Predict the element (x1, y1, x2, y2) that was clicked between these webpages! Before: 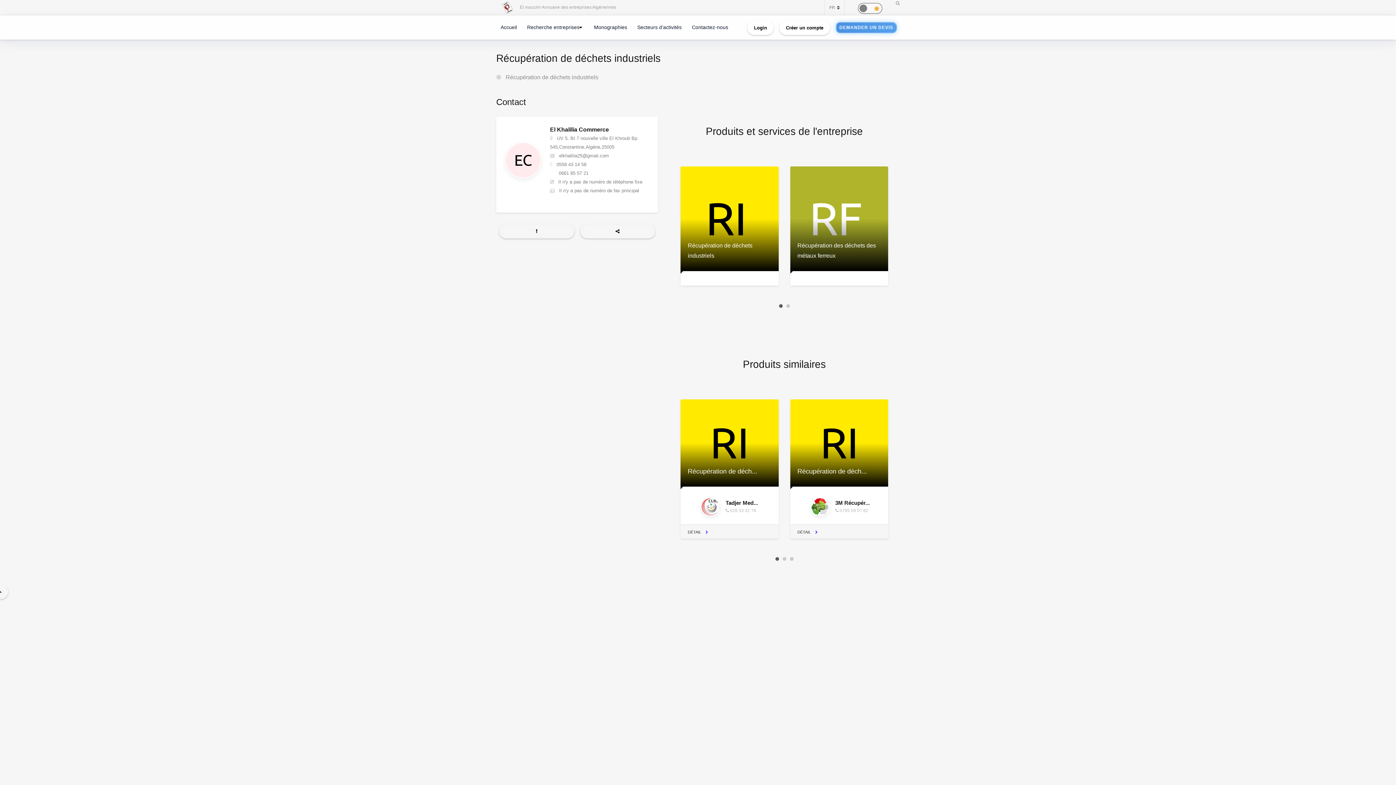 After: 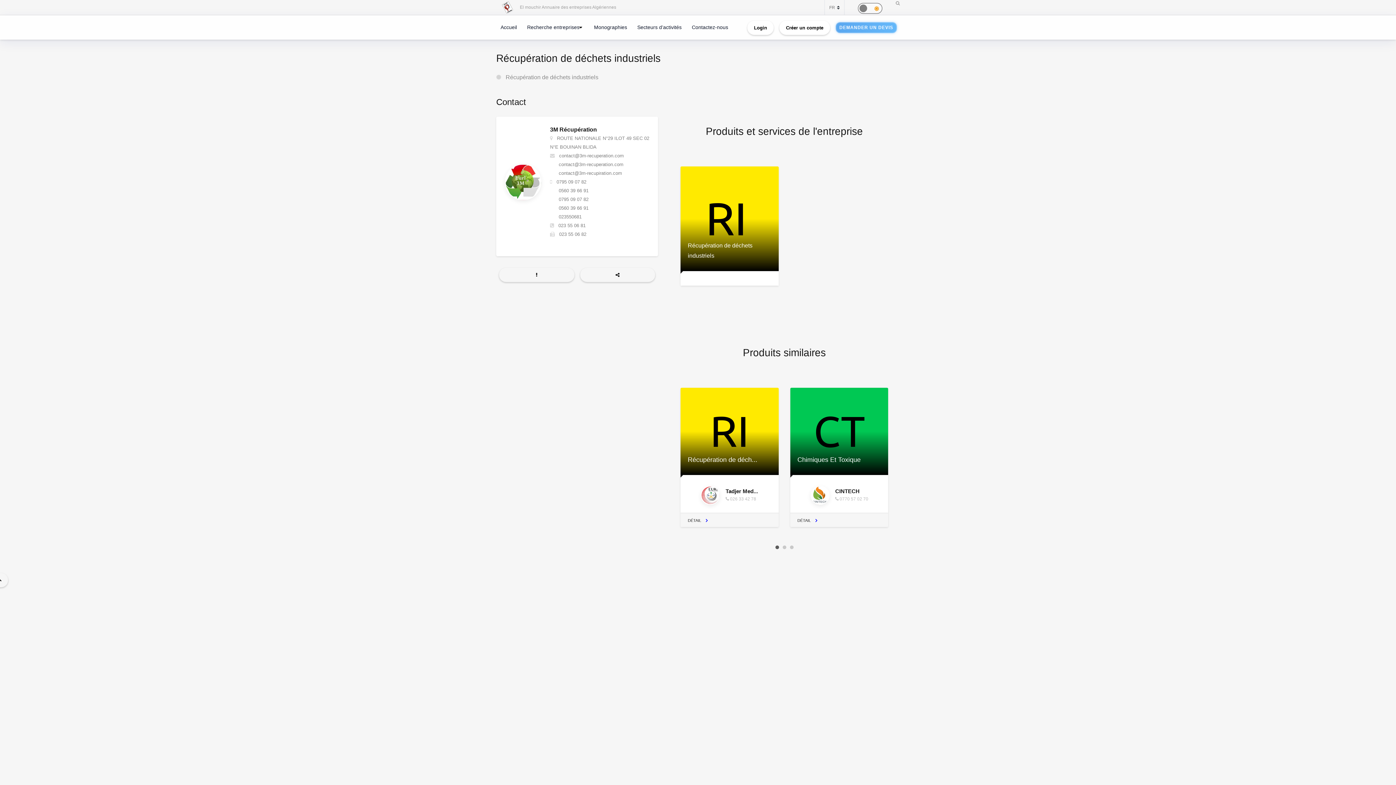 Action: label: Récupération de déch... bbox: (790, 399, 888, 486)